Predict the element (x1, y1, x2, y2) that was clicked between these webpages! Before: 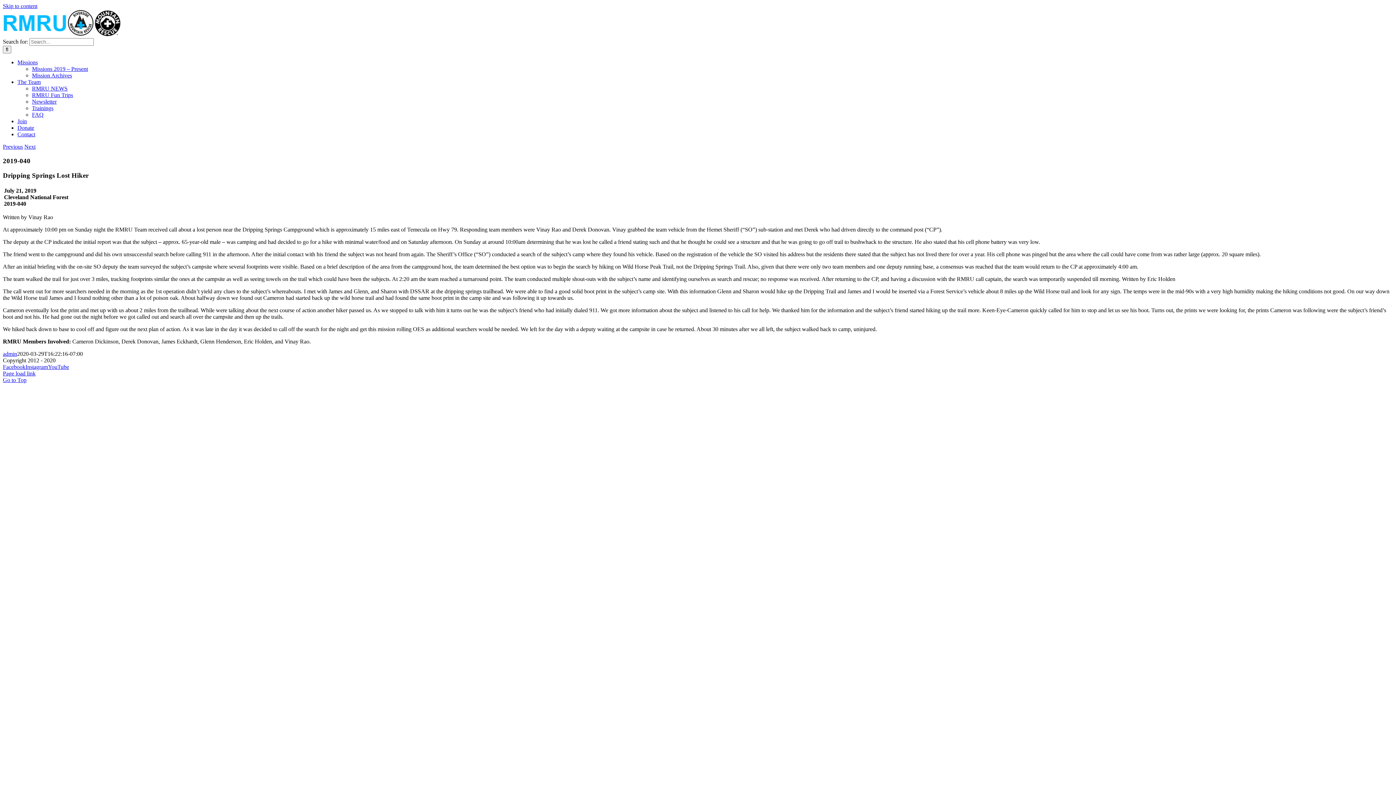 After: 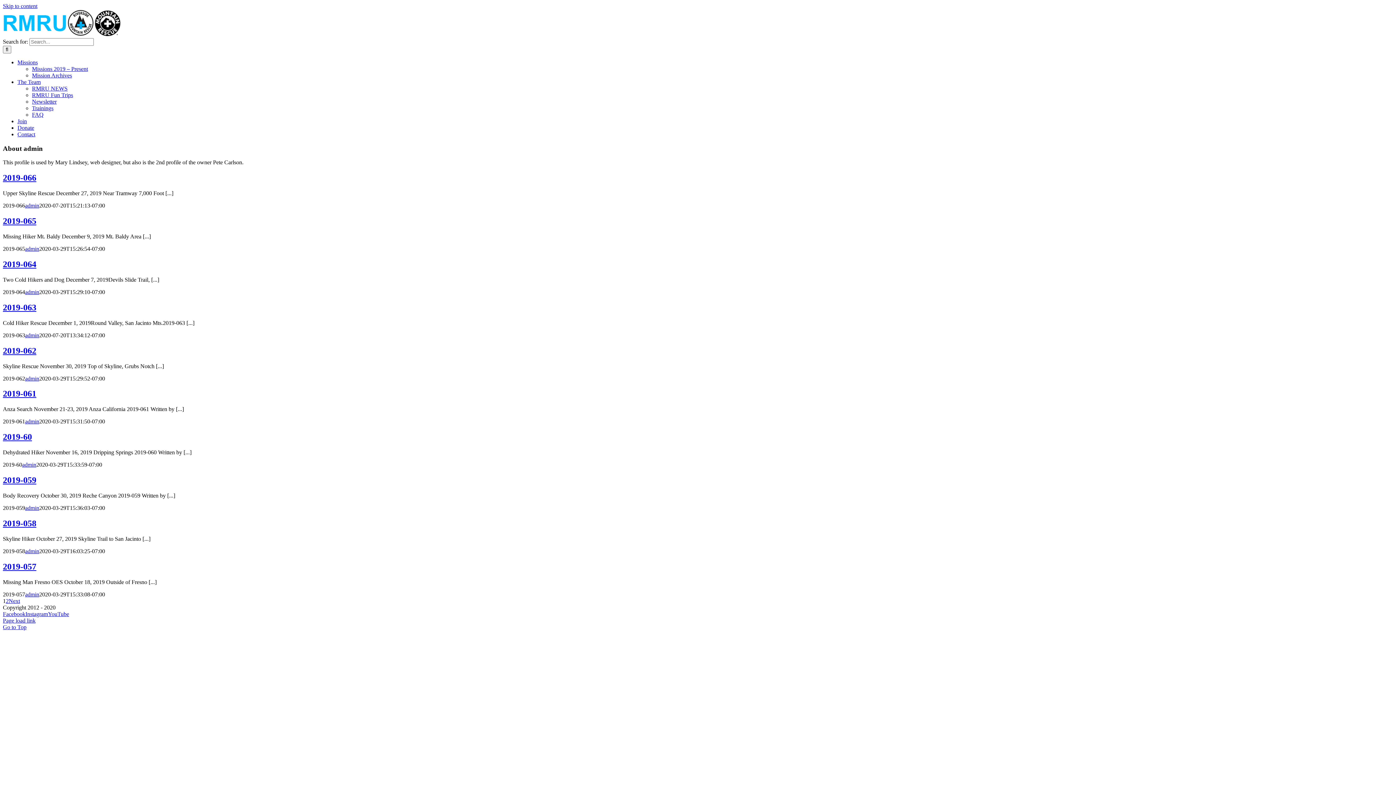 Action: bbox: (2, 350, 17, 357) label: admin